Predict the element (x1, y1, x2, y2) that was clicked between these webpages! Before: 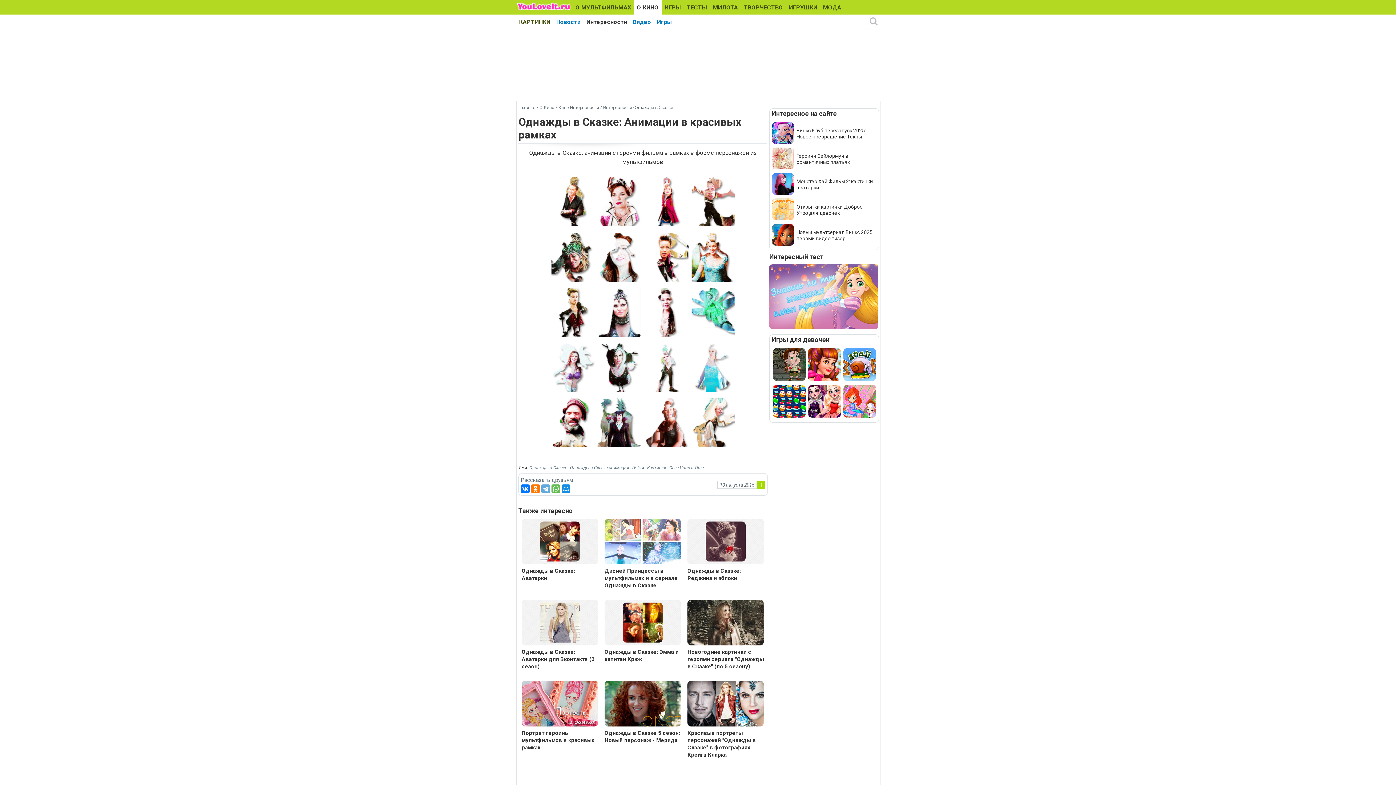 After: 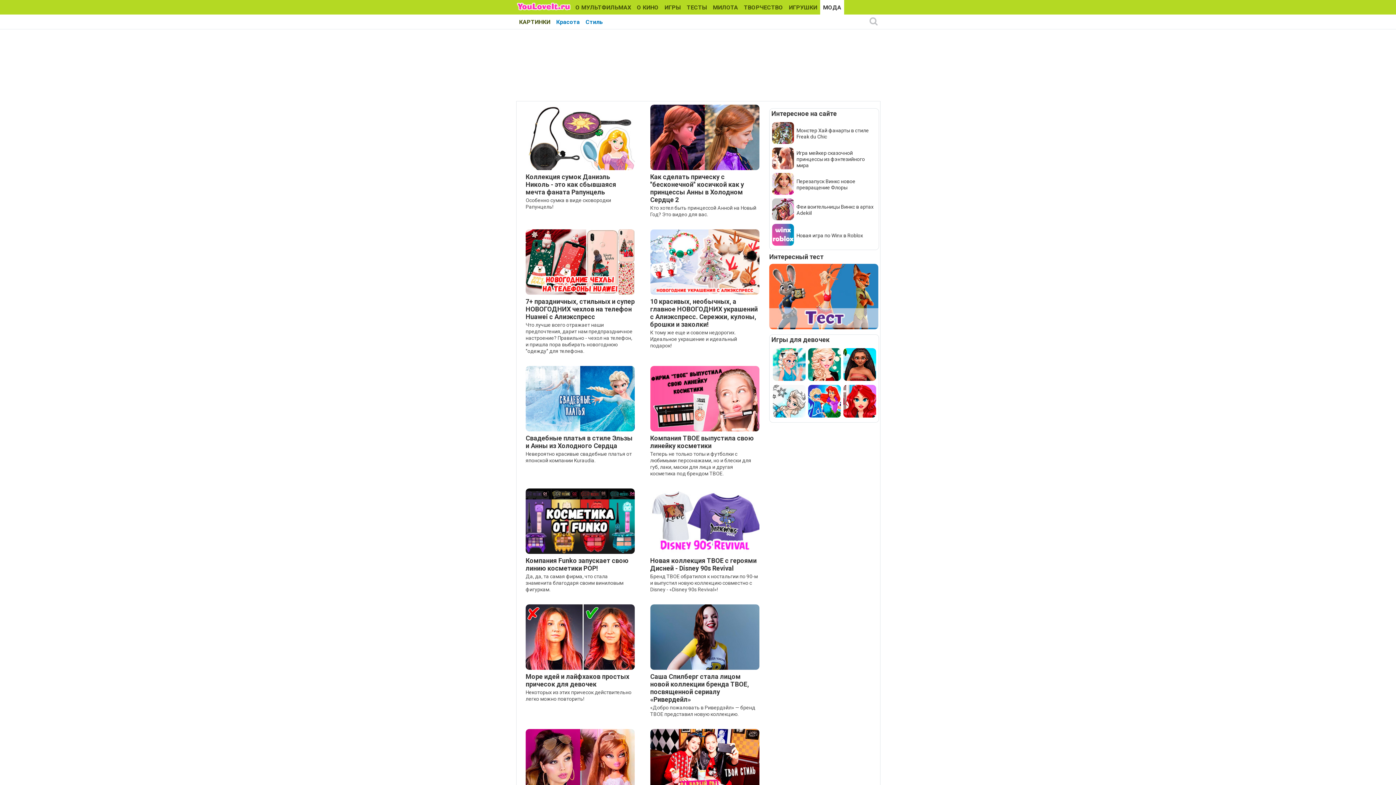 Action: bbox: (820, 0, 844, 14) label: МОДА